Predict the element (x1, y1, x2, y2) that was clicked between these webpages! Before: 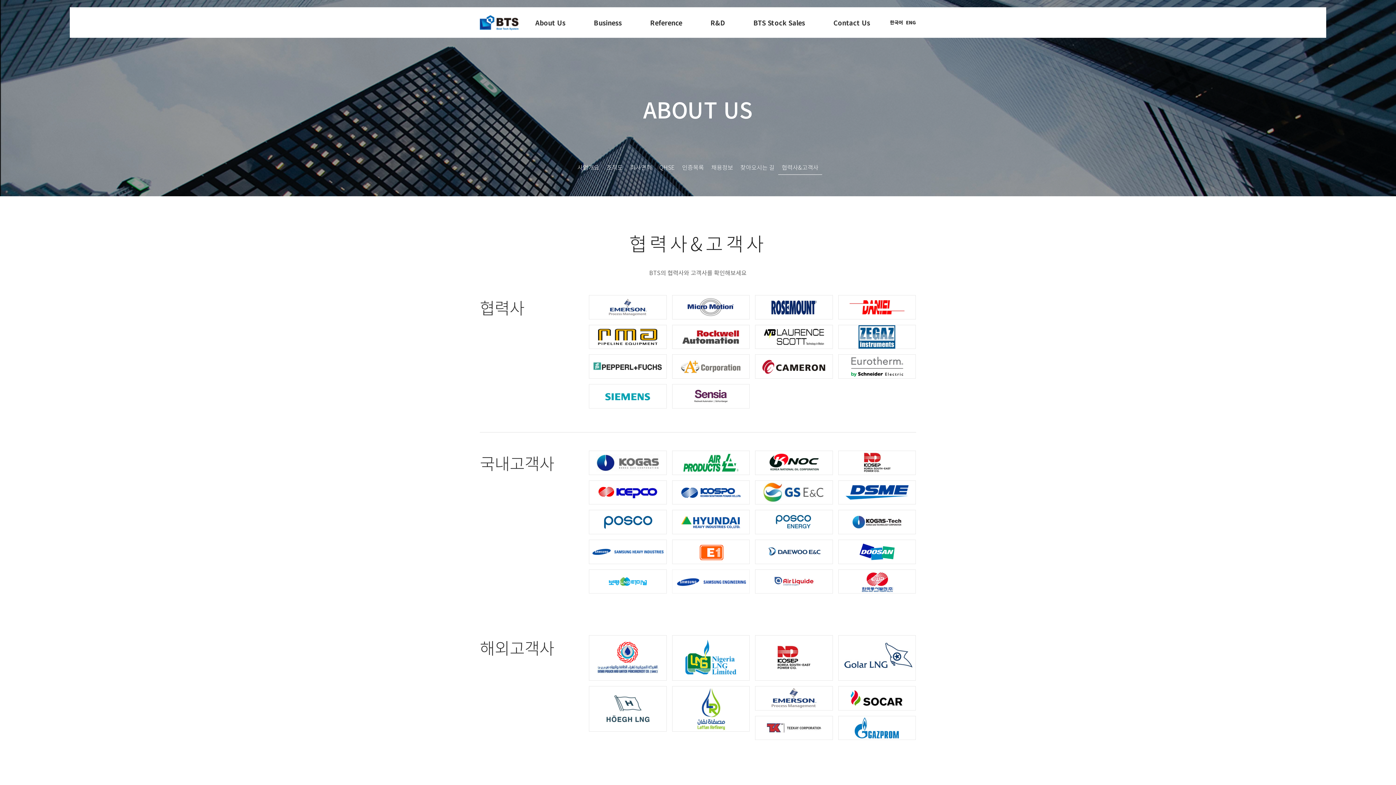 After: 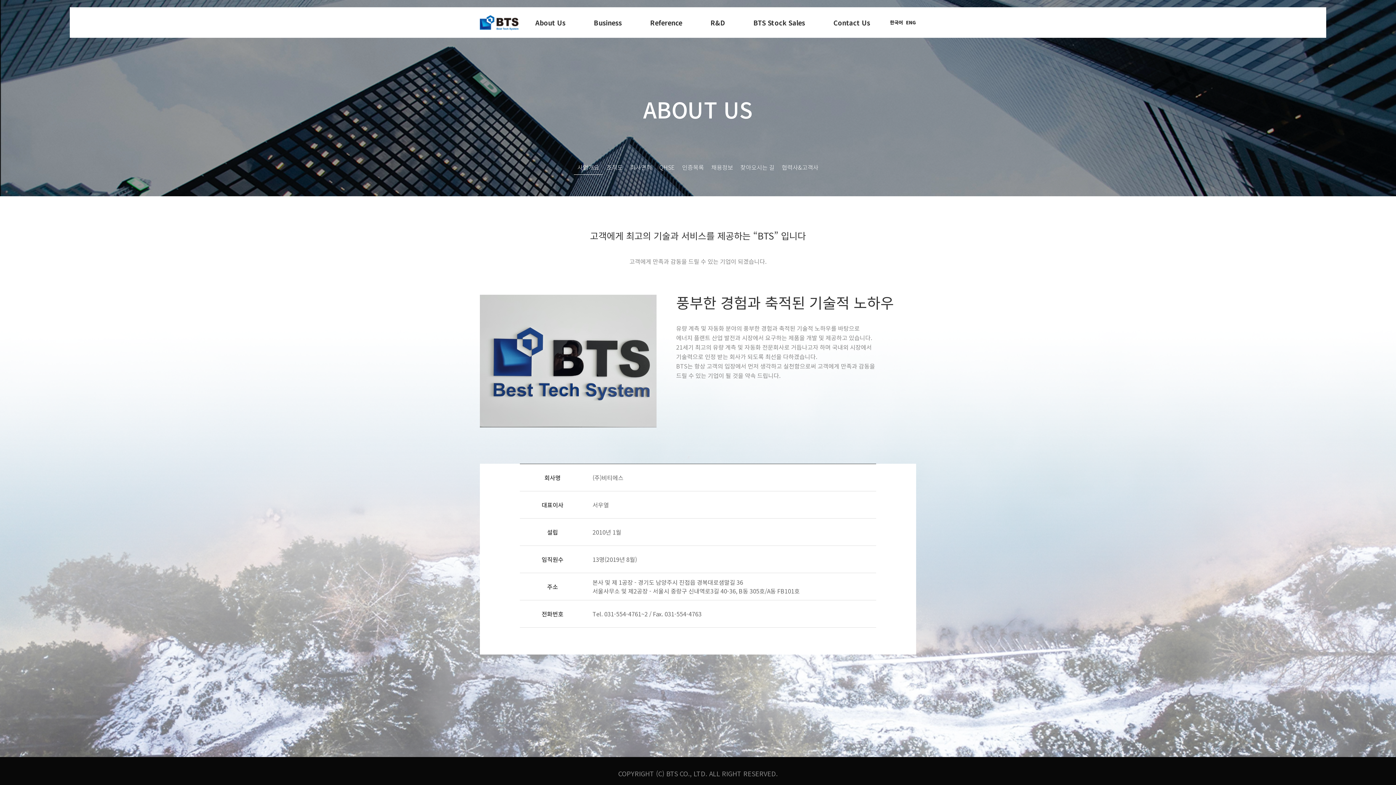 Action: label: 사업개요 bbox: (577, 160, 599, 174)